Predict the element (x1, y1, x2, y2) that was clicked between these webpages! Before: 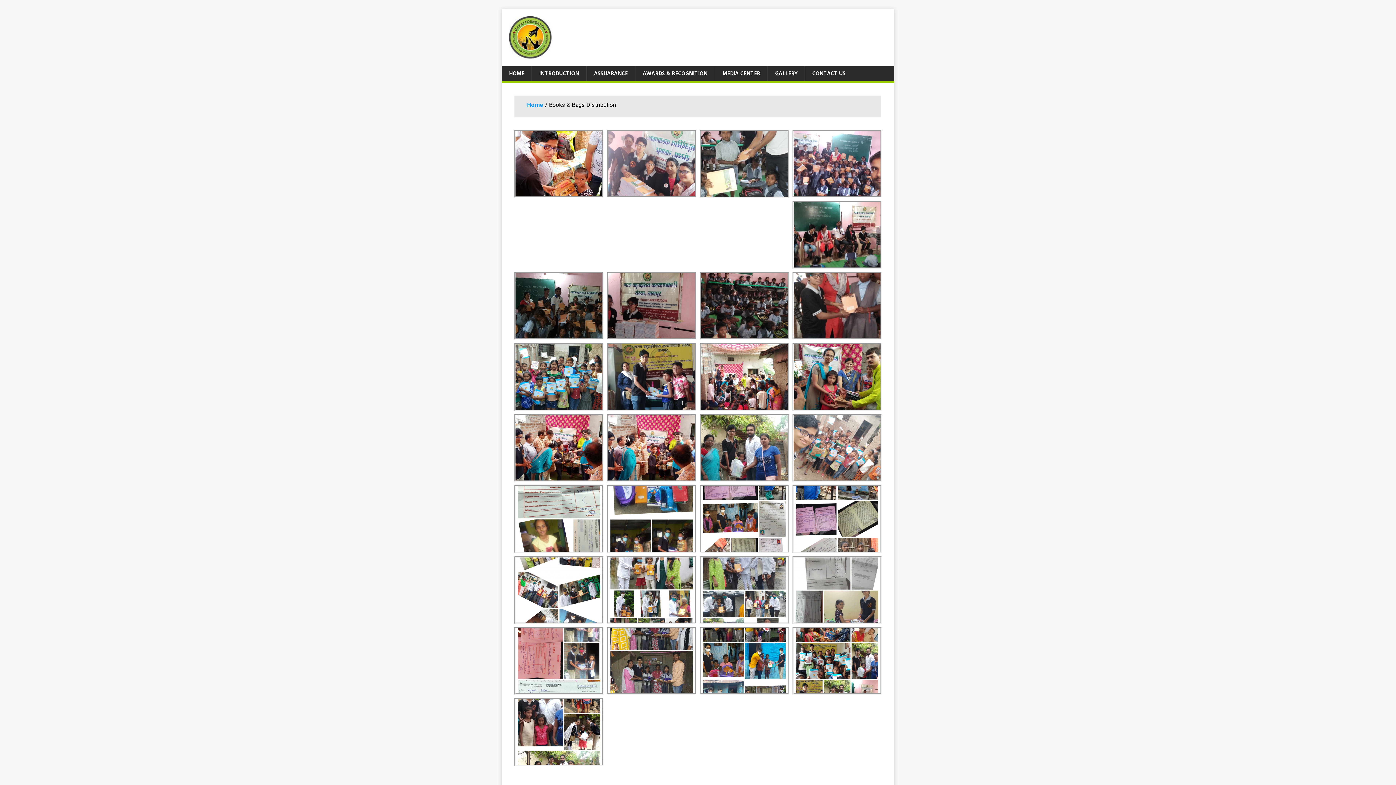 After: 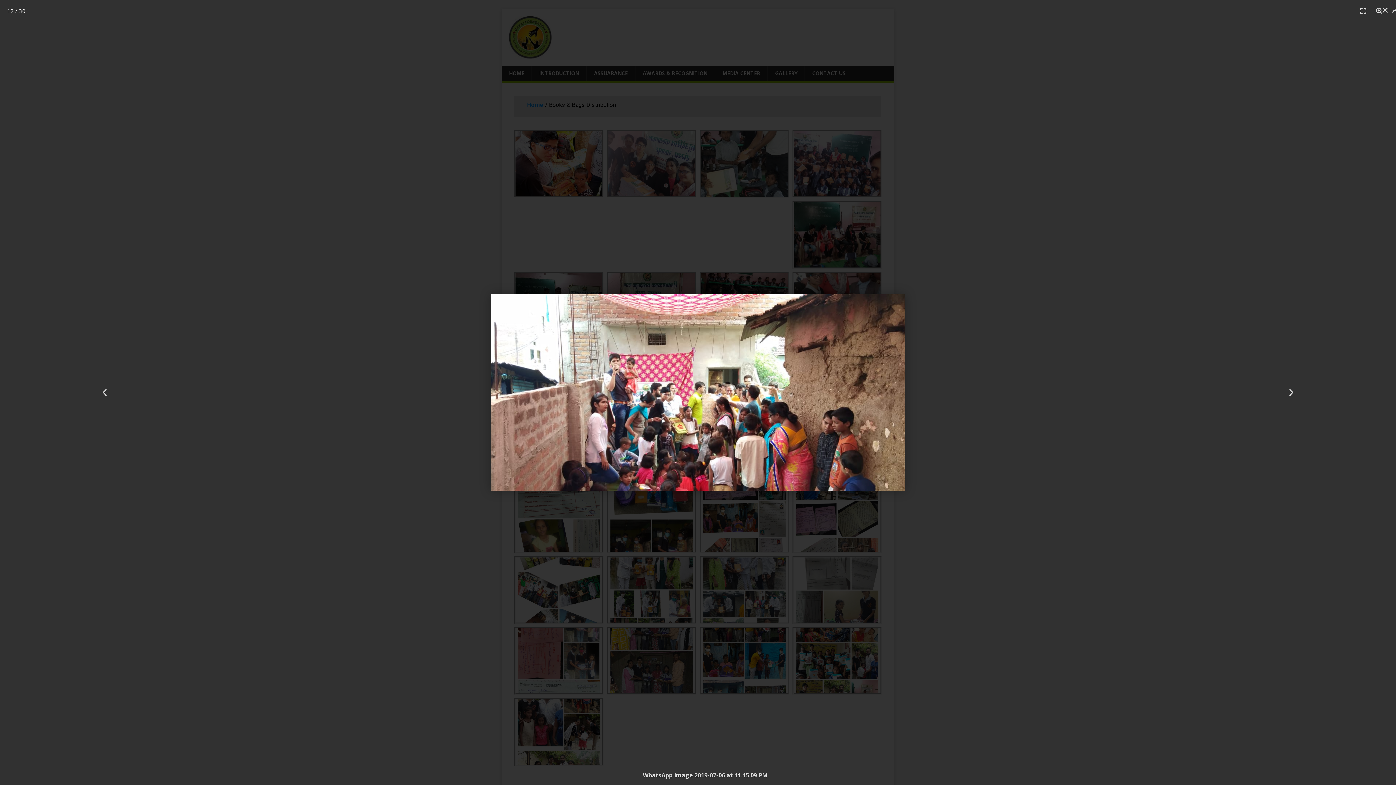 Action: bbox: (700, 343, 789, 410)